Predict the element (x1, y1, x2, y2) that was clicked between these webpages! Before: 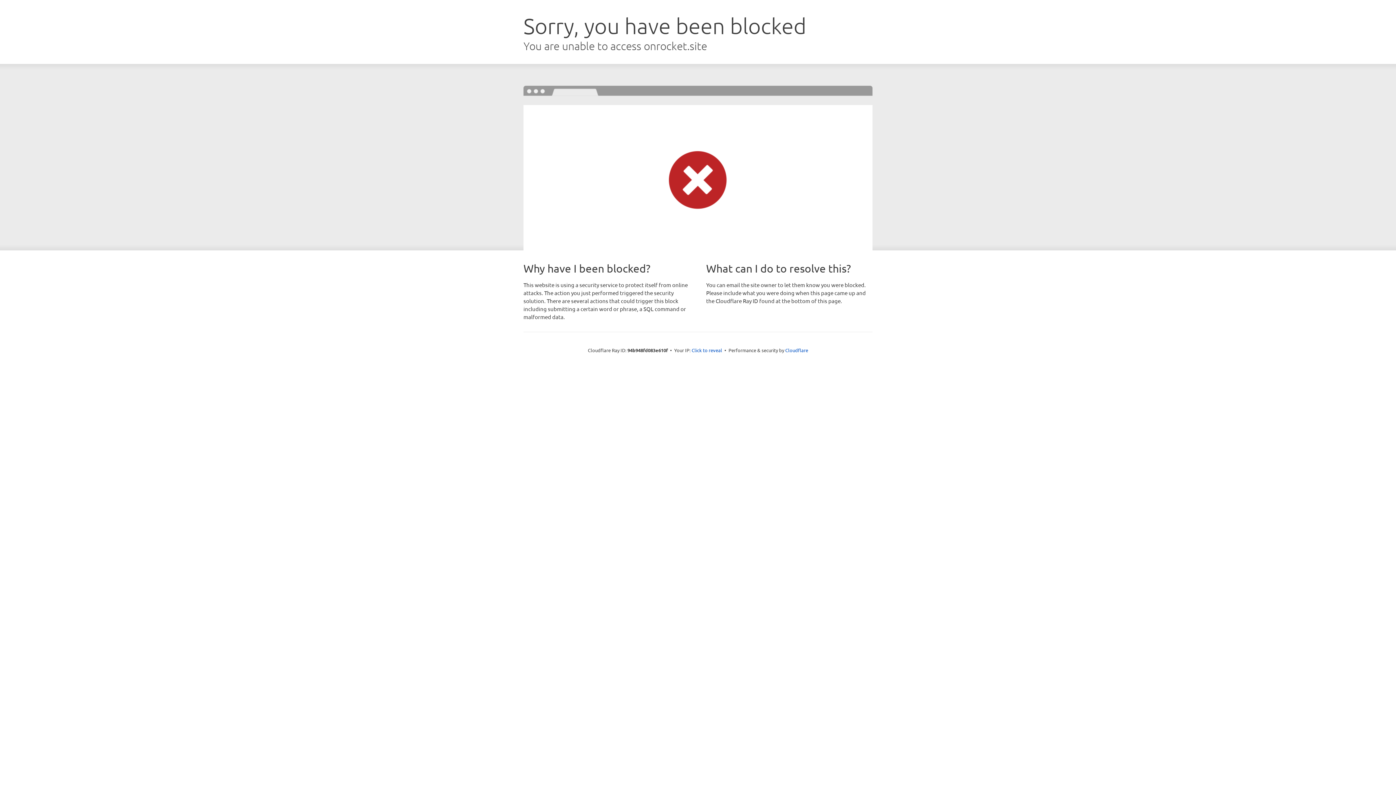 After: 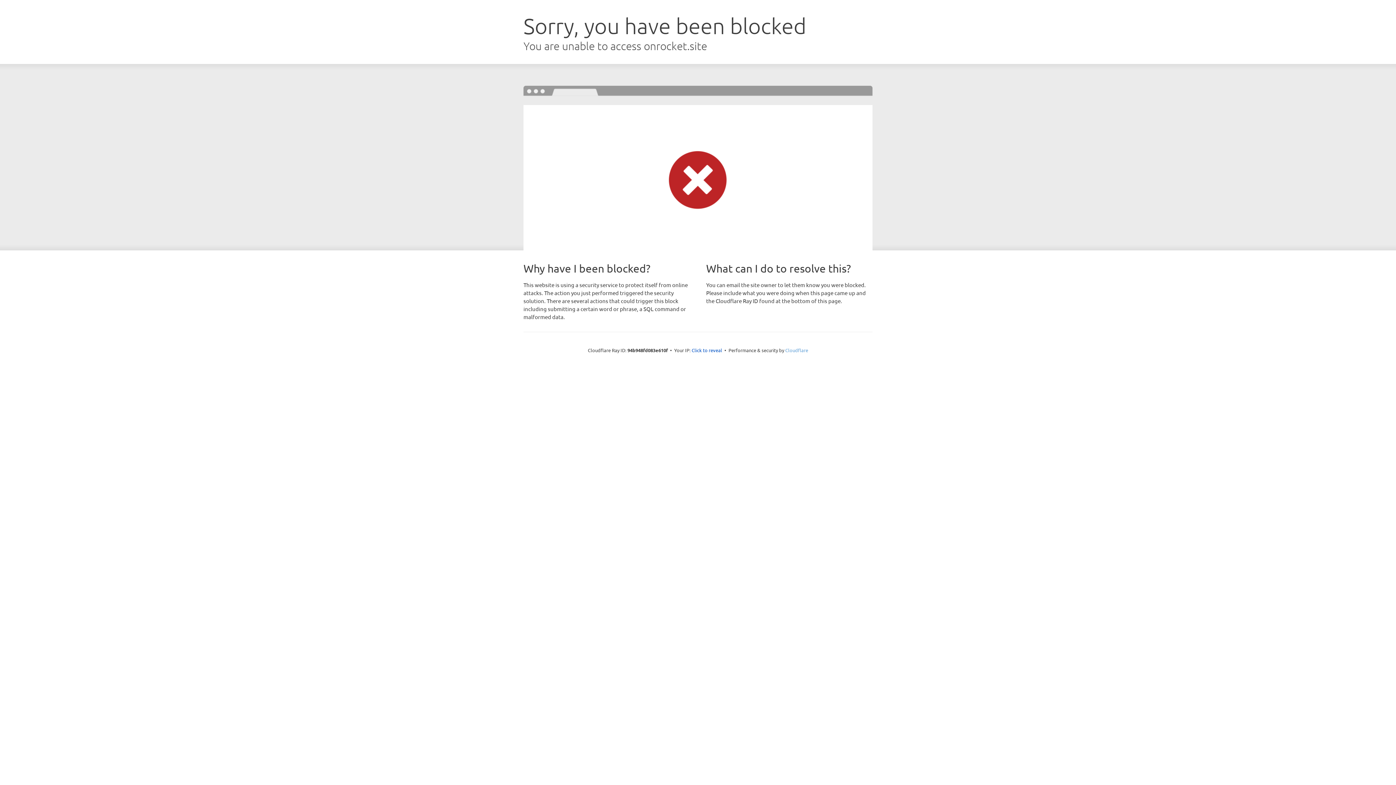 Action: label: Cloudflare bbox: (785, 347, 808, 353)